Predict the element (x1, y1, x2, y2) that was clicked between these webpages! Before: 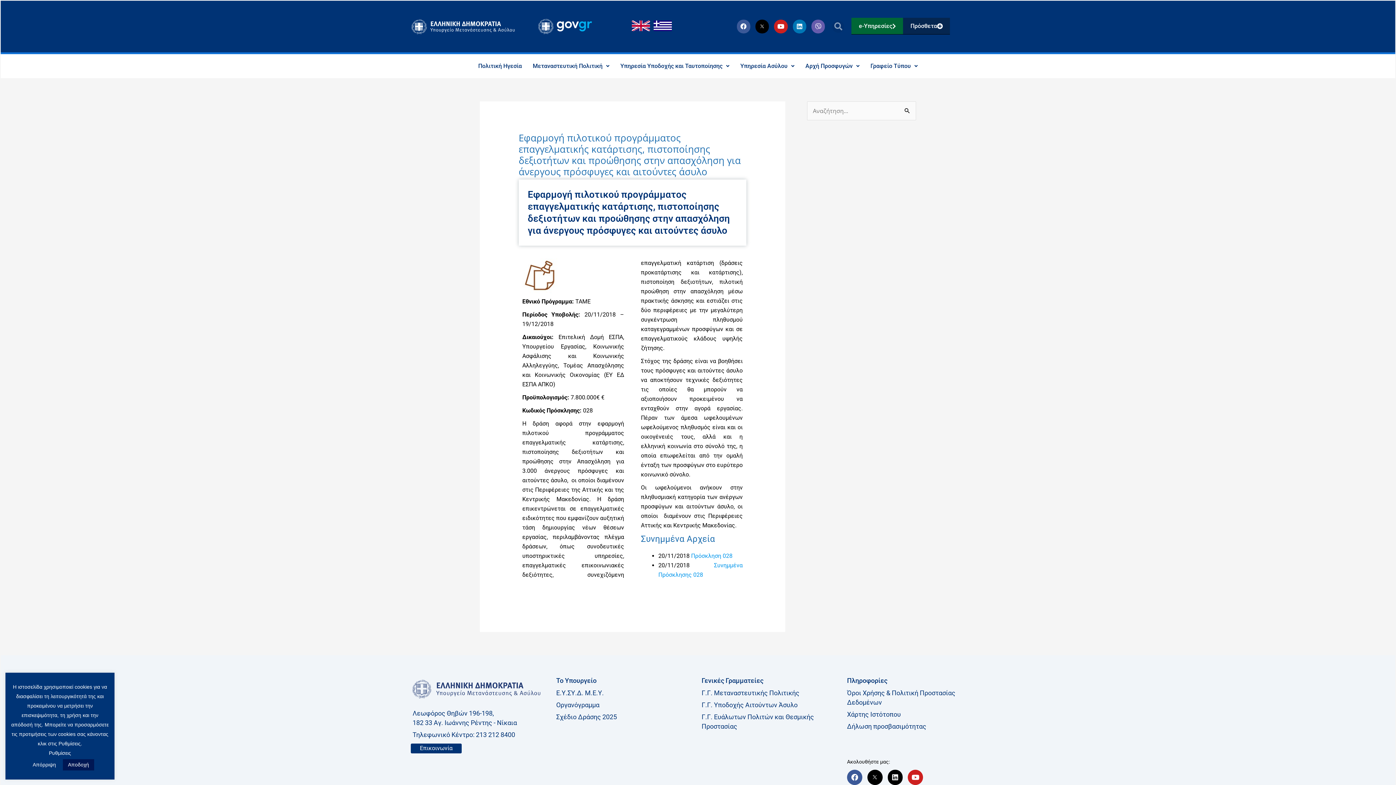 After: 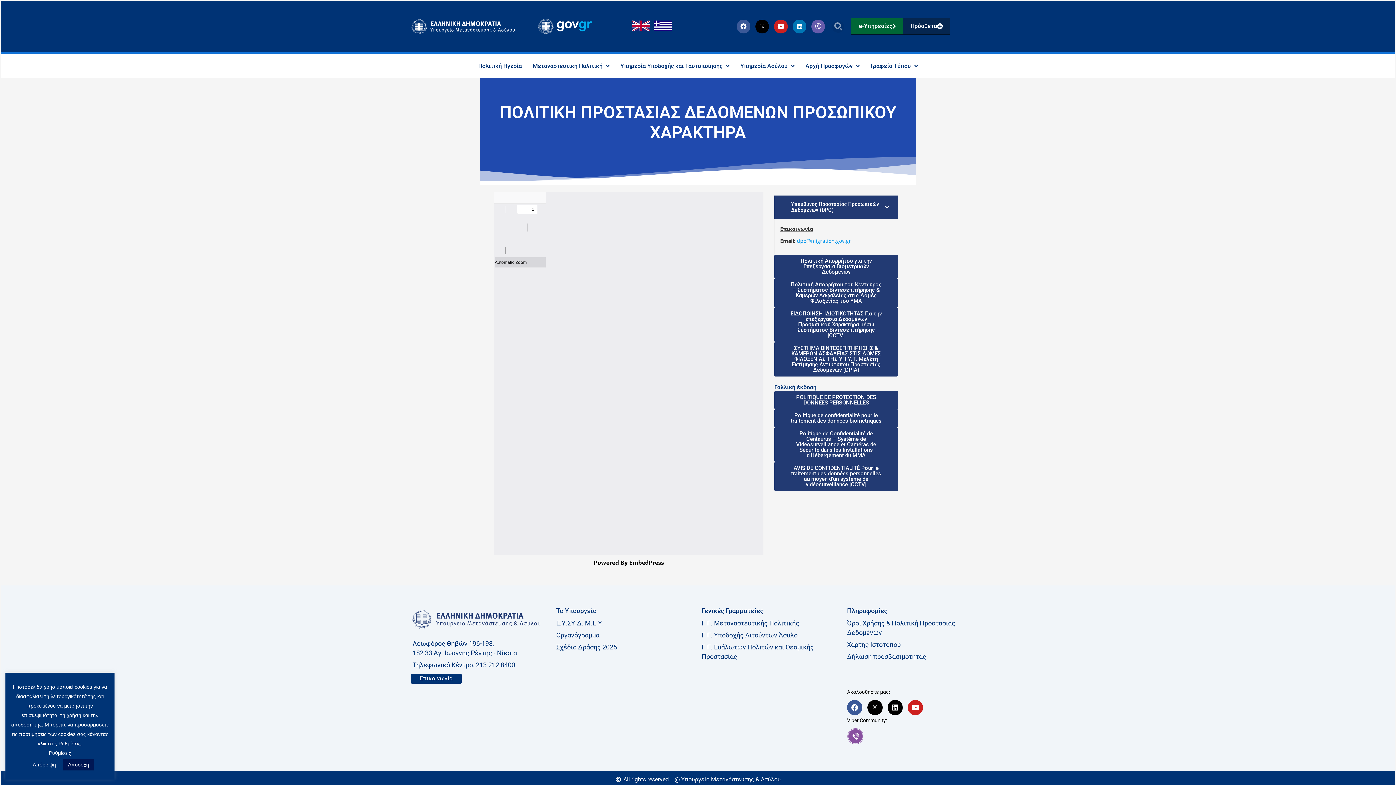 Action: bbox: (847, 688, 985, 707) label: Όροι Χρήσης & Πολιτική Προστασίας Δεδομένων